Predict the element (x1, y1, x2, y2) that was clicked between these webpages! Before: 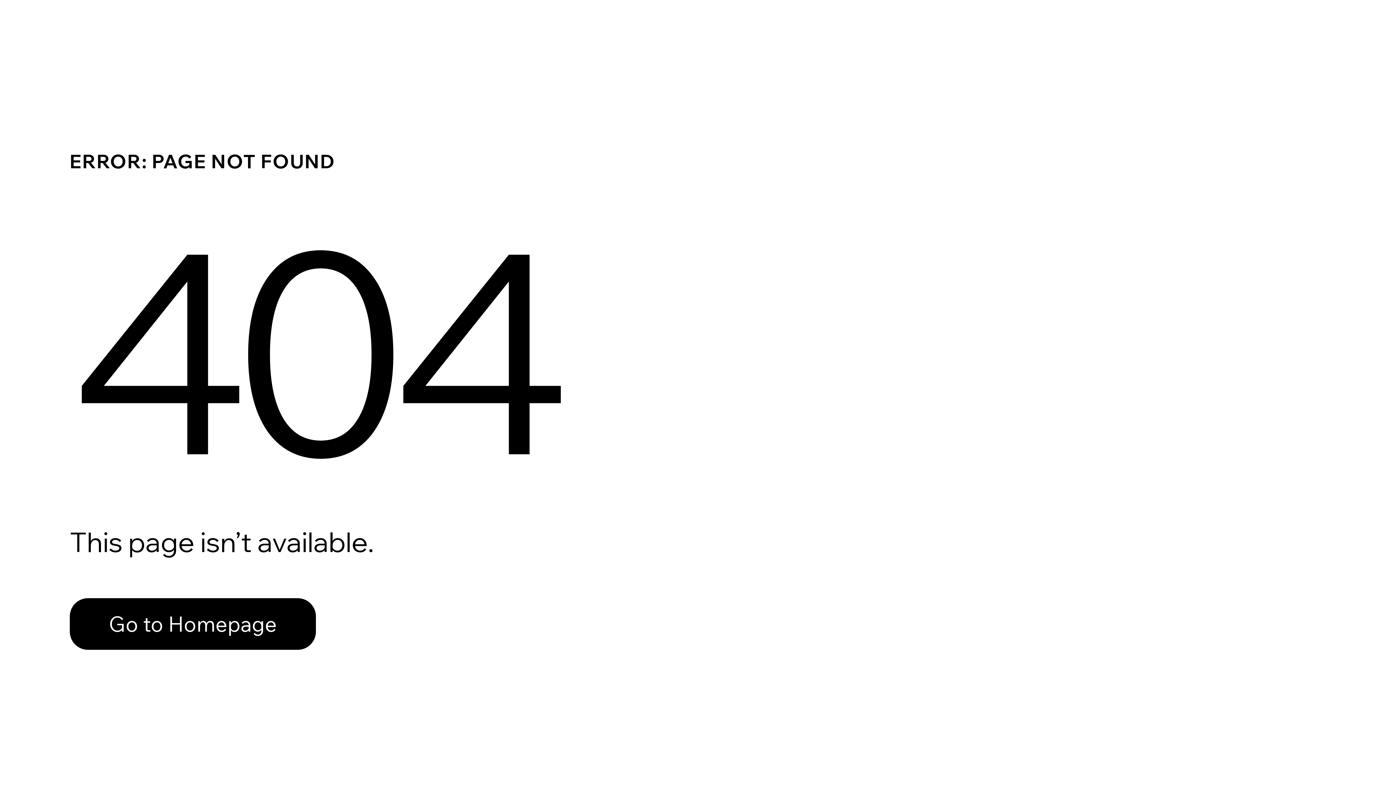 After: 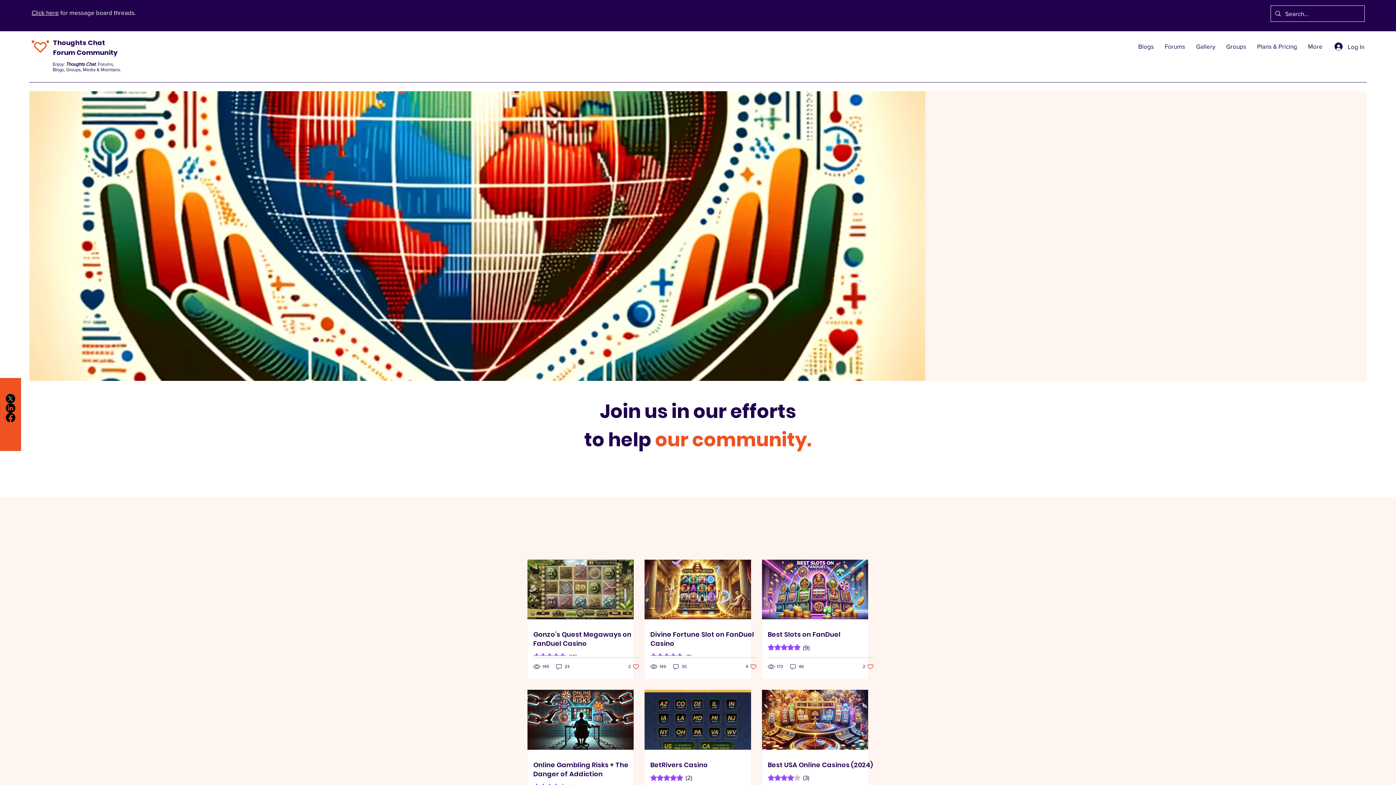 Action: bbox: (69, 598, 316, 650) label: Go to Homepage